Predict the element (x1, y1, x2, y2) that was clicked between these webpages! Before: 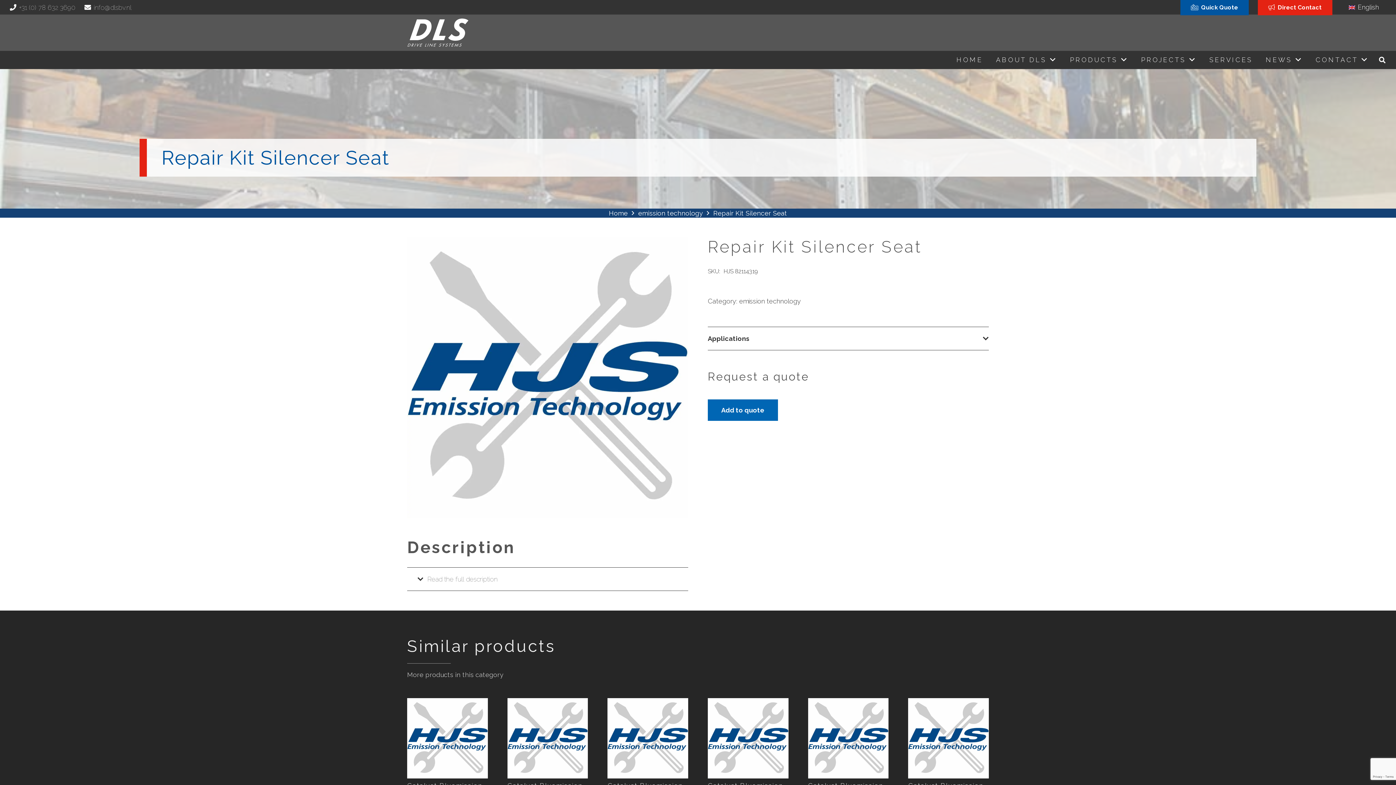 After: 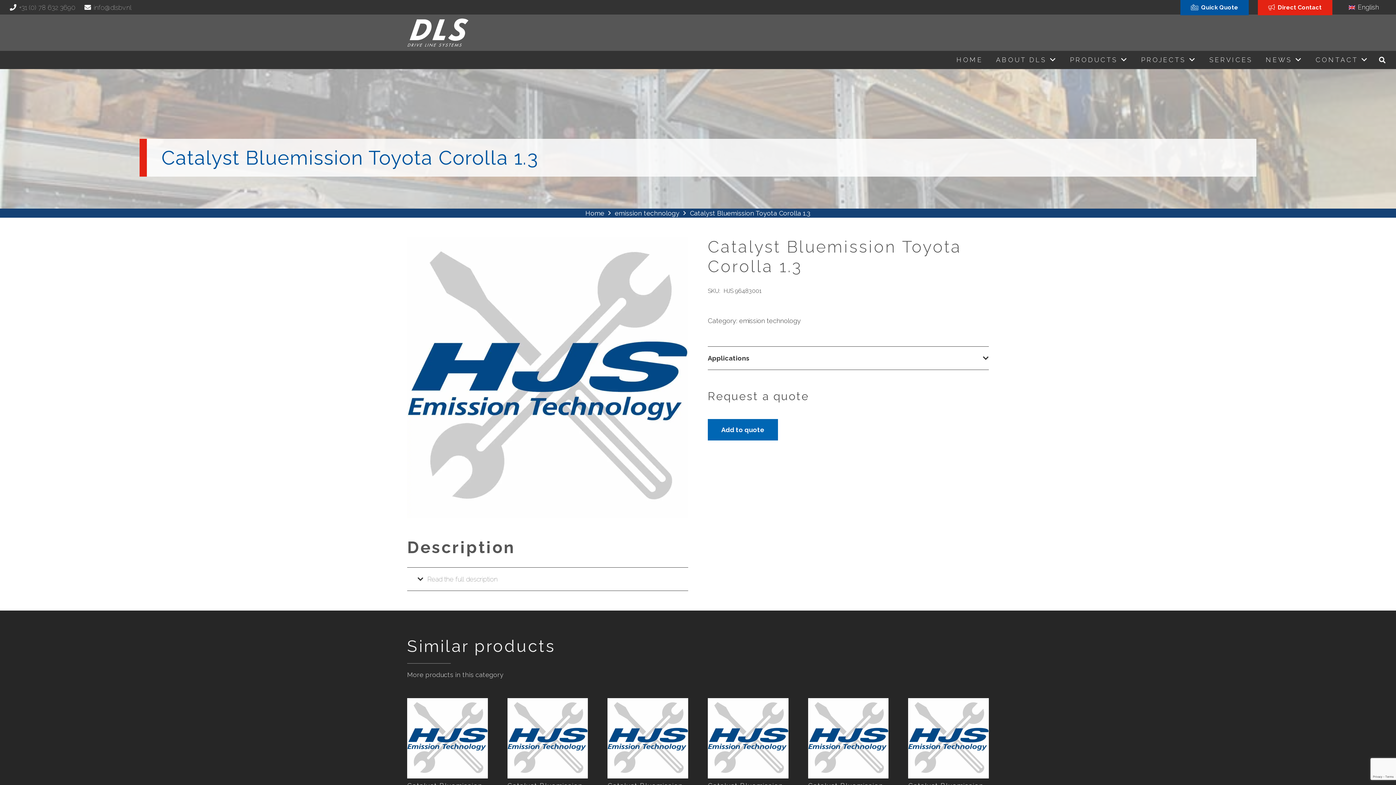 Action: bbox: (607, 700, 688, 707) label: Catalyst Bluemission Toyota Corolla 1.3